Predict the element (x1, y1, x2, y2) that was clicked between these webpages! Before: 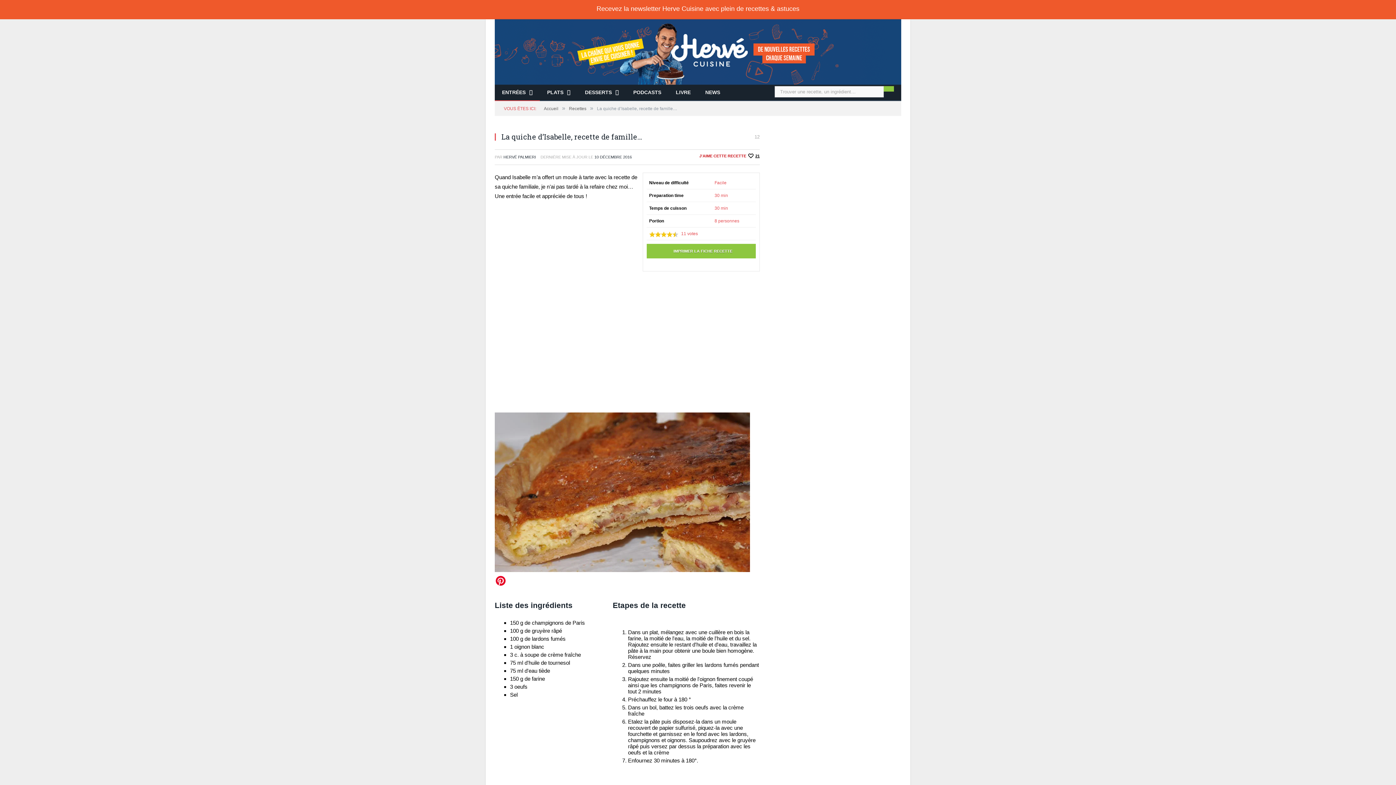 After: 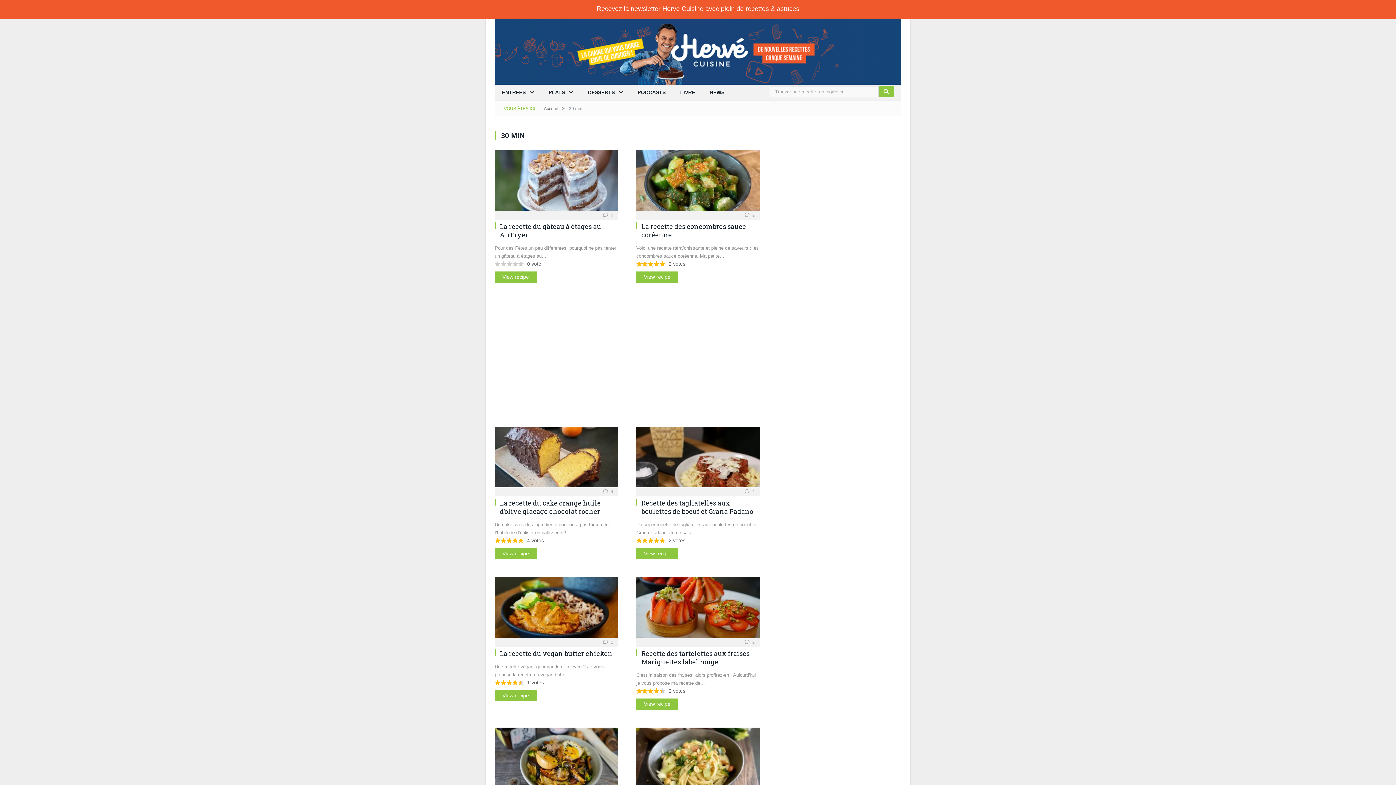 Action: bbox: (714, 192, 728, 198) label: 30 min